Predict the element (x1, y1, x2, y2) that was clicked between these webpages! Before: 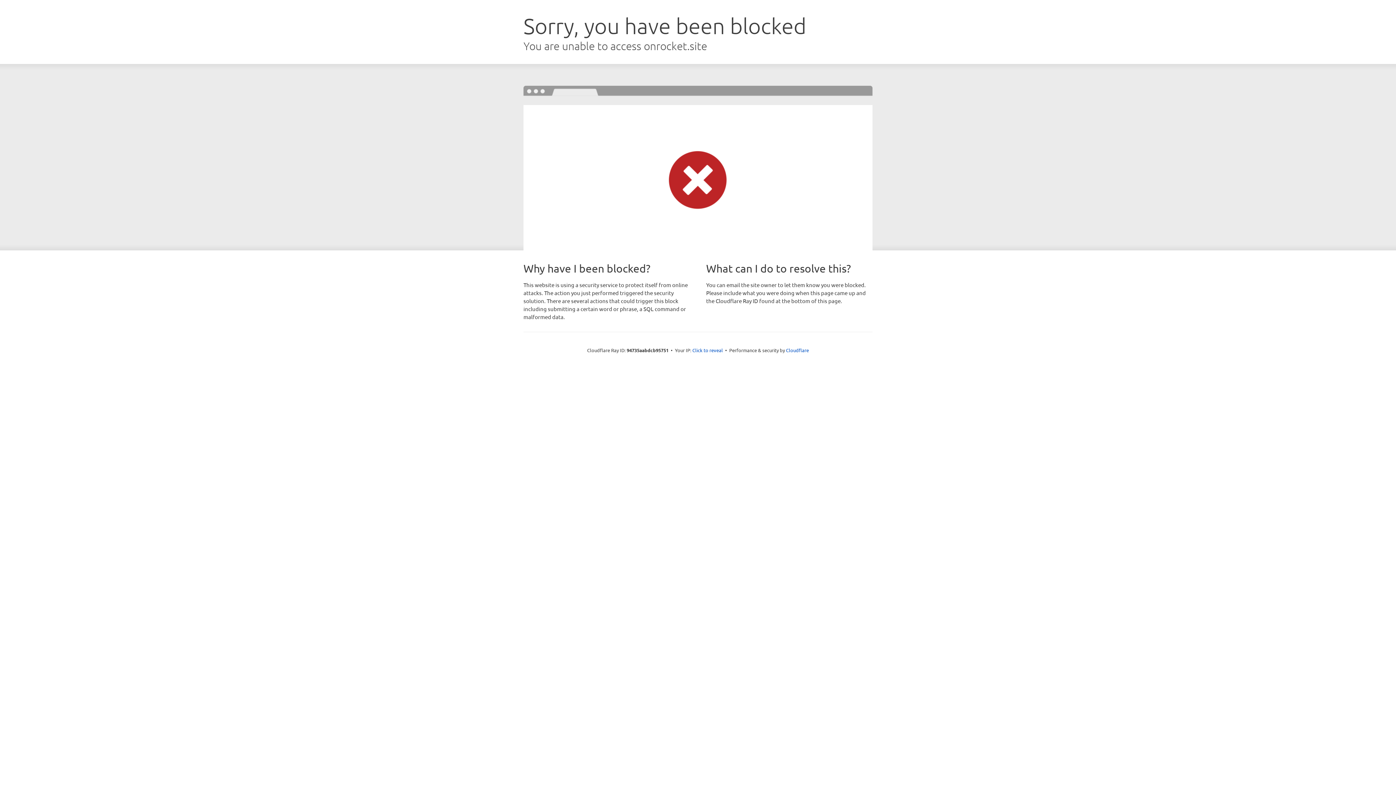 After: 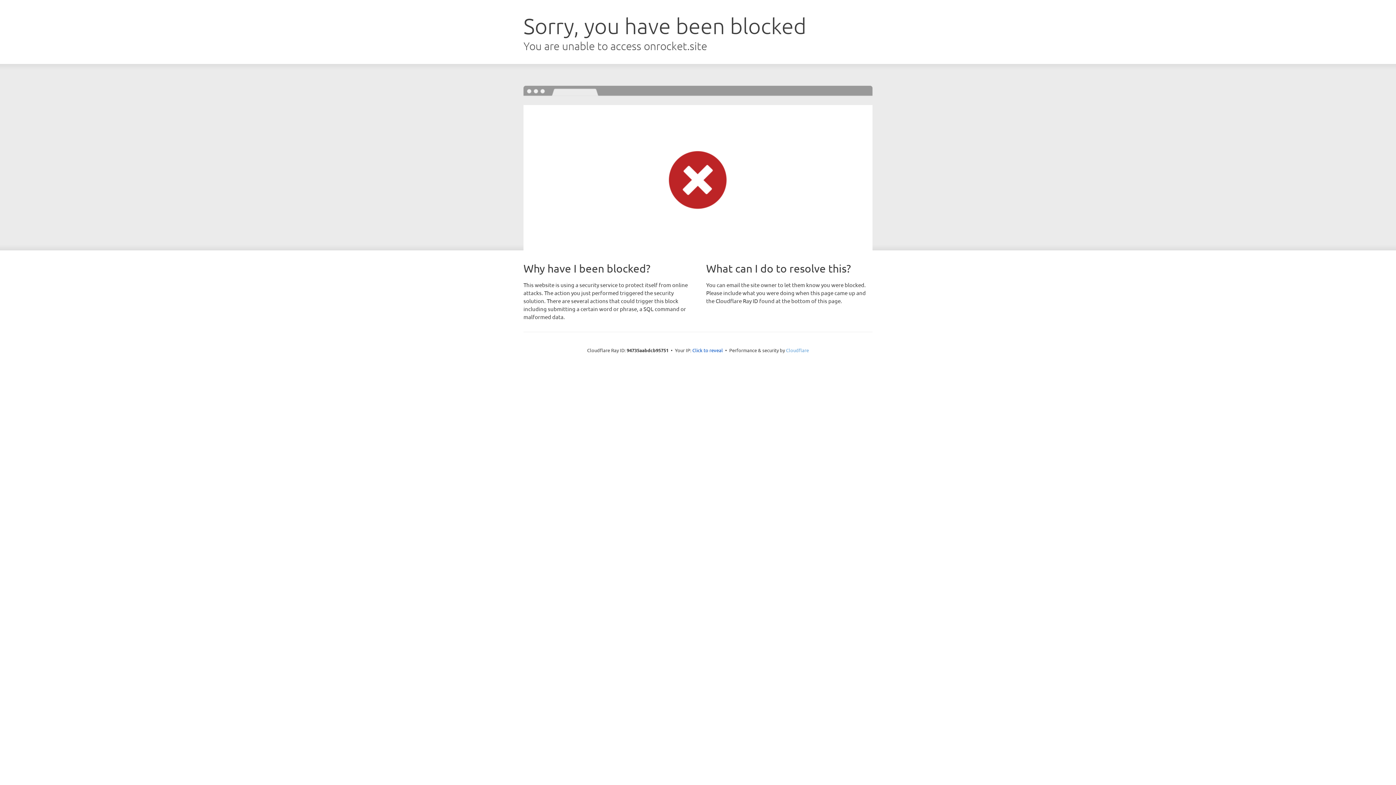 Action: bbox: (786, 347, 809, 353) label: Cloudflare